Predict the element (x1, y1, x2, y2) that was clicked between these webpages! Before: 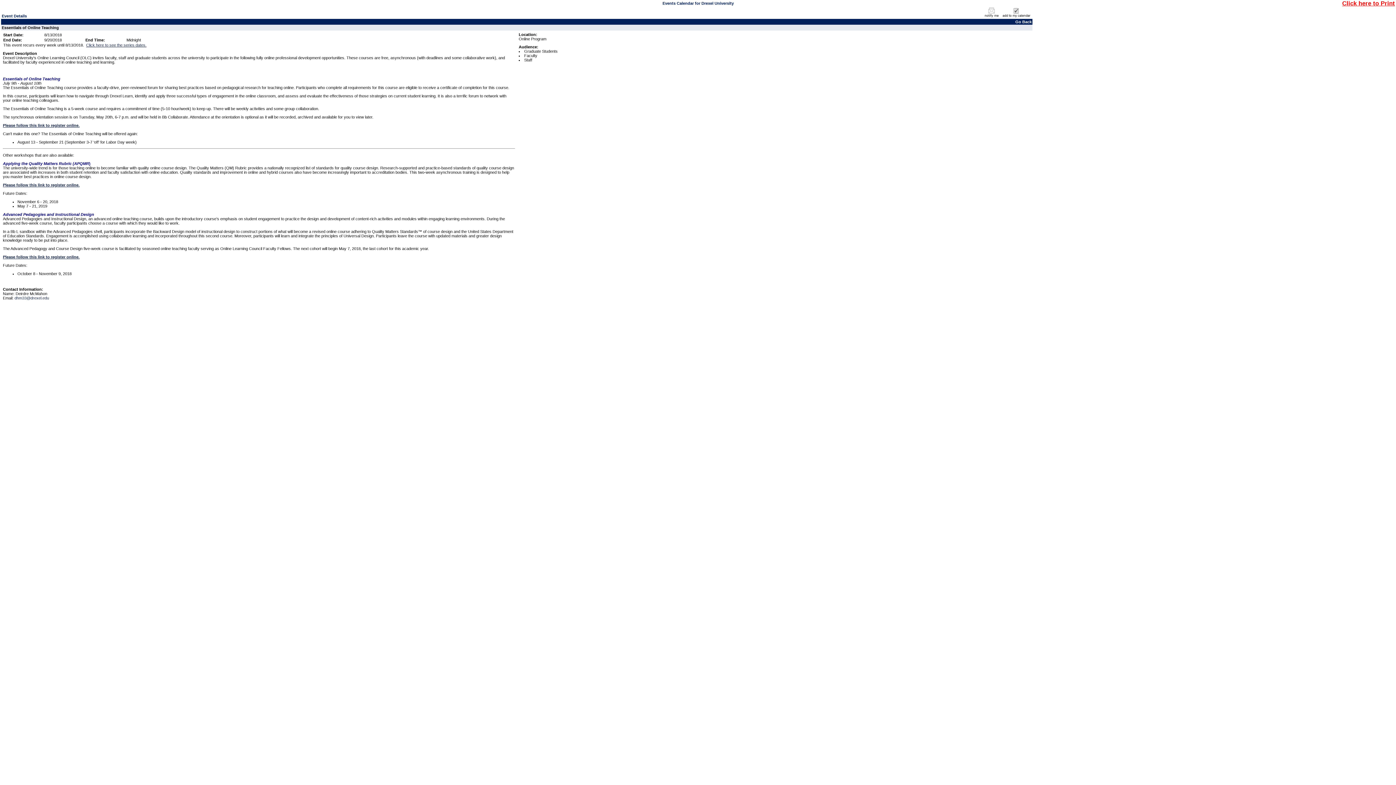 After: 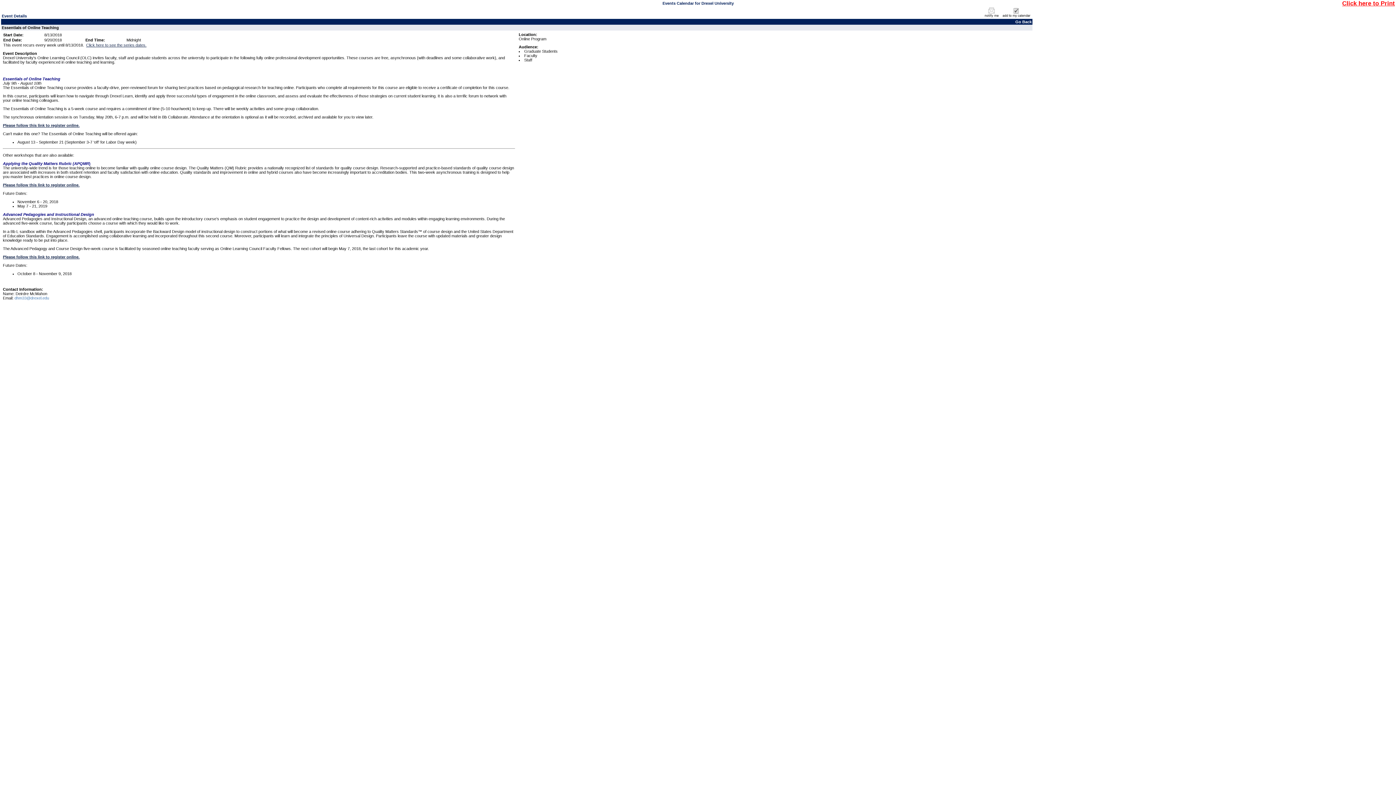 Action: bbox: (14, 296, 49, 300) label: dhm33@drexel.edu